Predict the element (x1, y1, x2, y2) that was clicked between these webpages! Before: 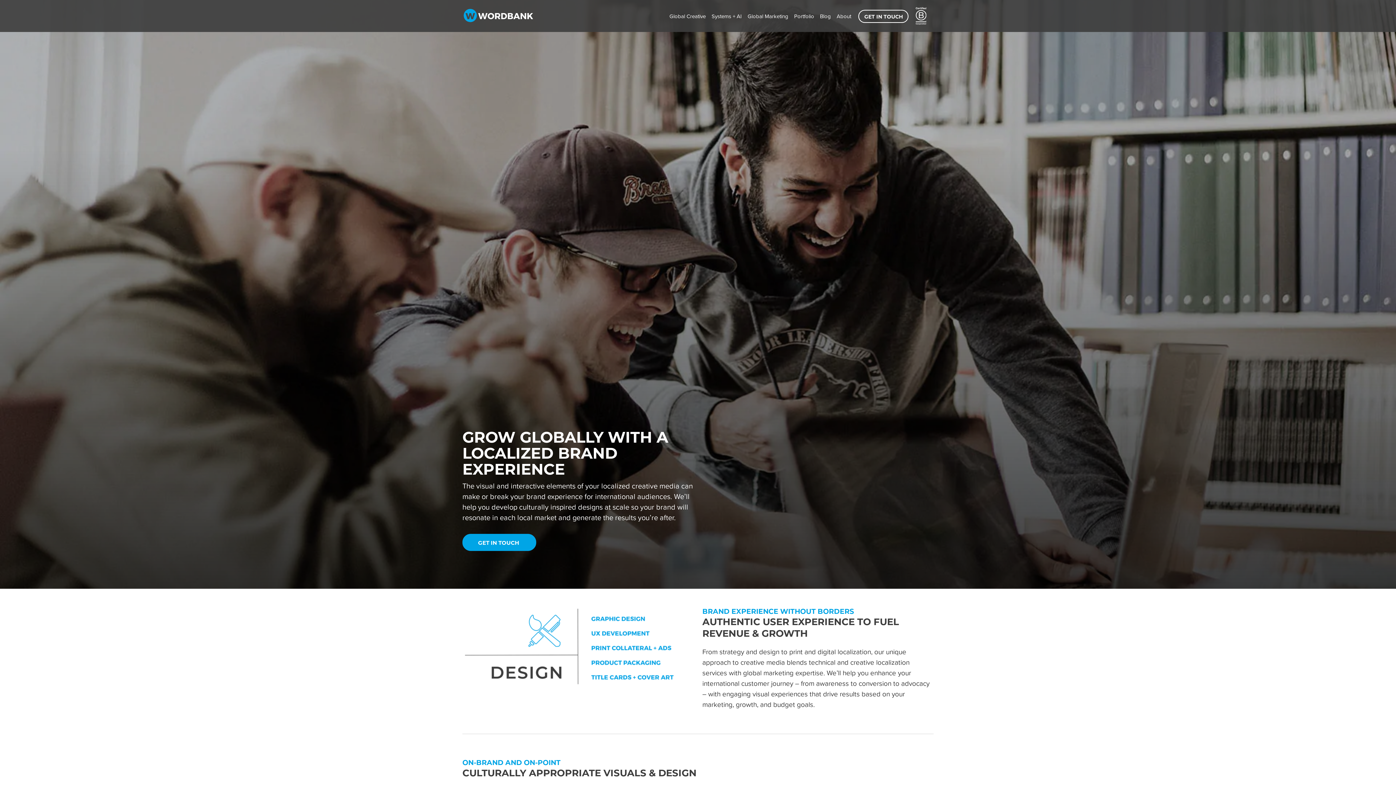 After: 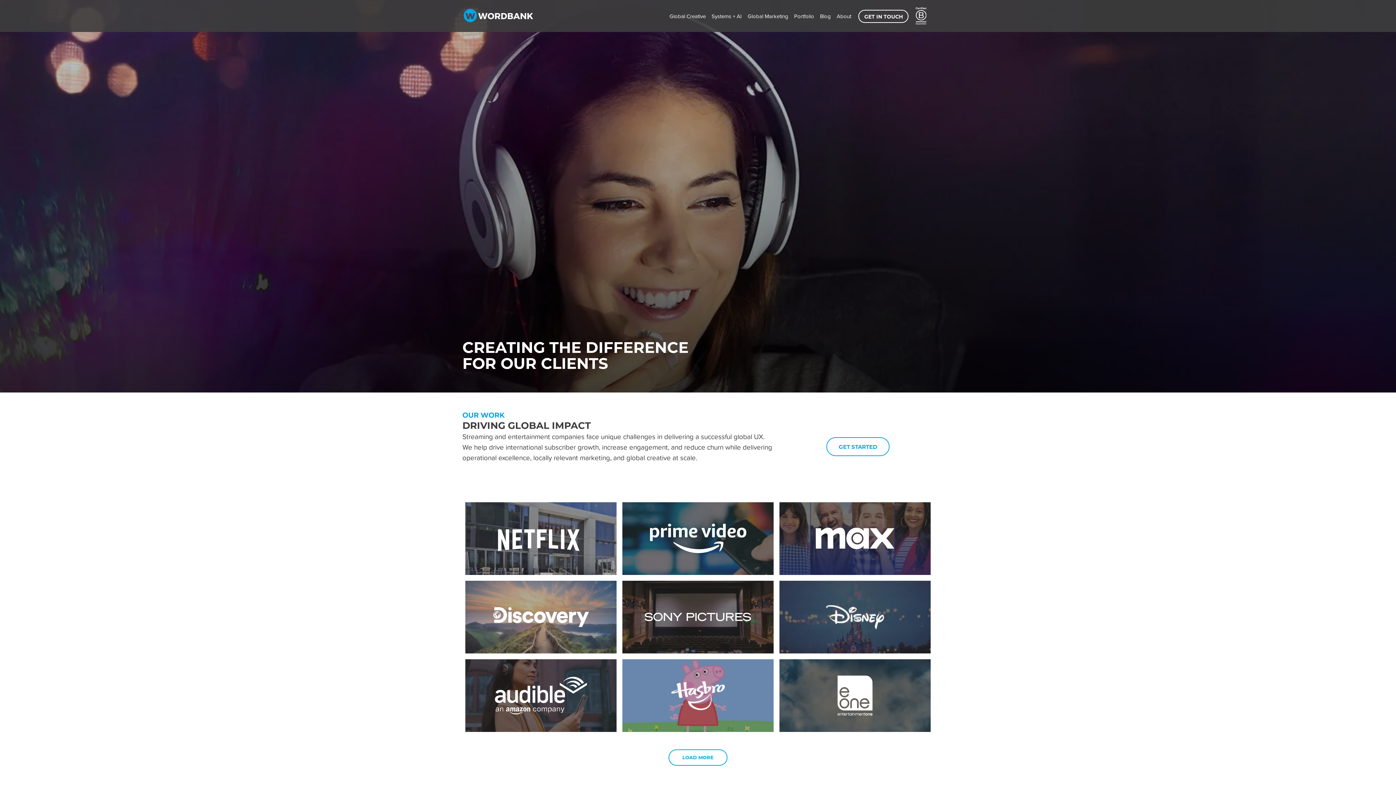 Action: label: Portfolio bbox: (794, 12, 814, 20)